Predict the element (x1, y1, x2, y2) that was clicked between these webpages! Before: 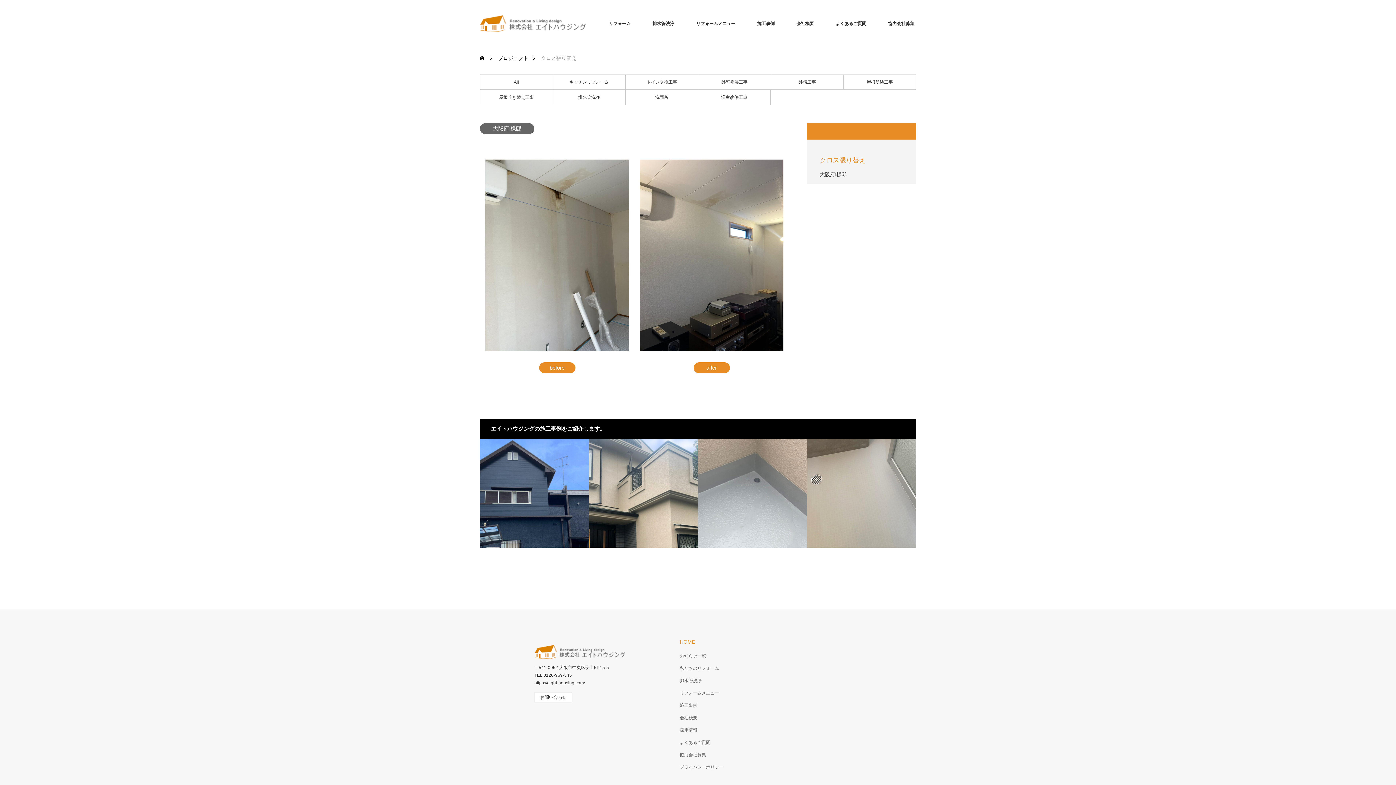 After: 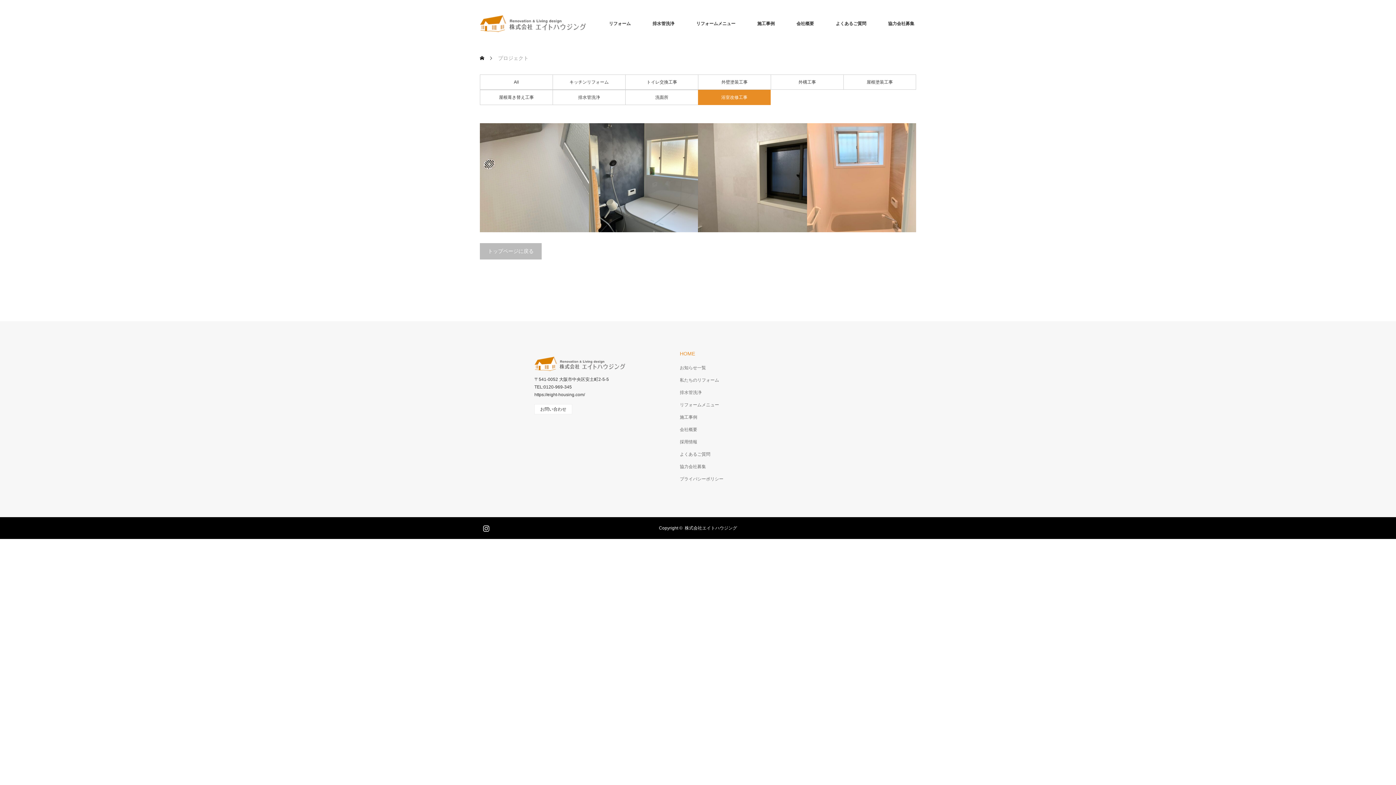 Action: bbox: (698, 90, 770, 104) label: 浴室改修工事